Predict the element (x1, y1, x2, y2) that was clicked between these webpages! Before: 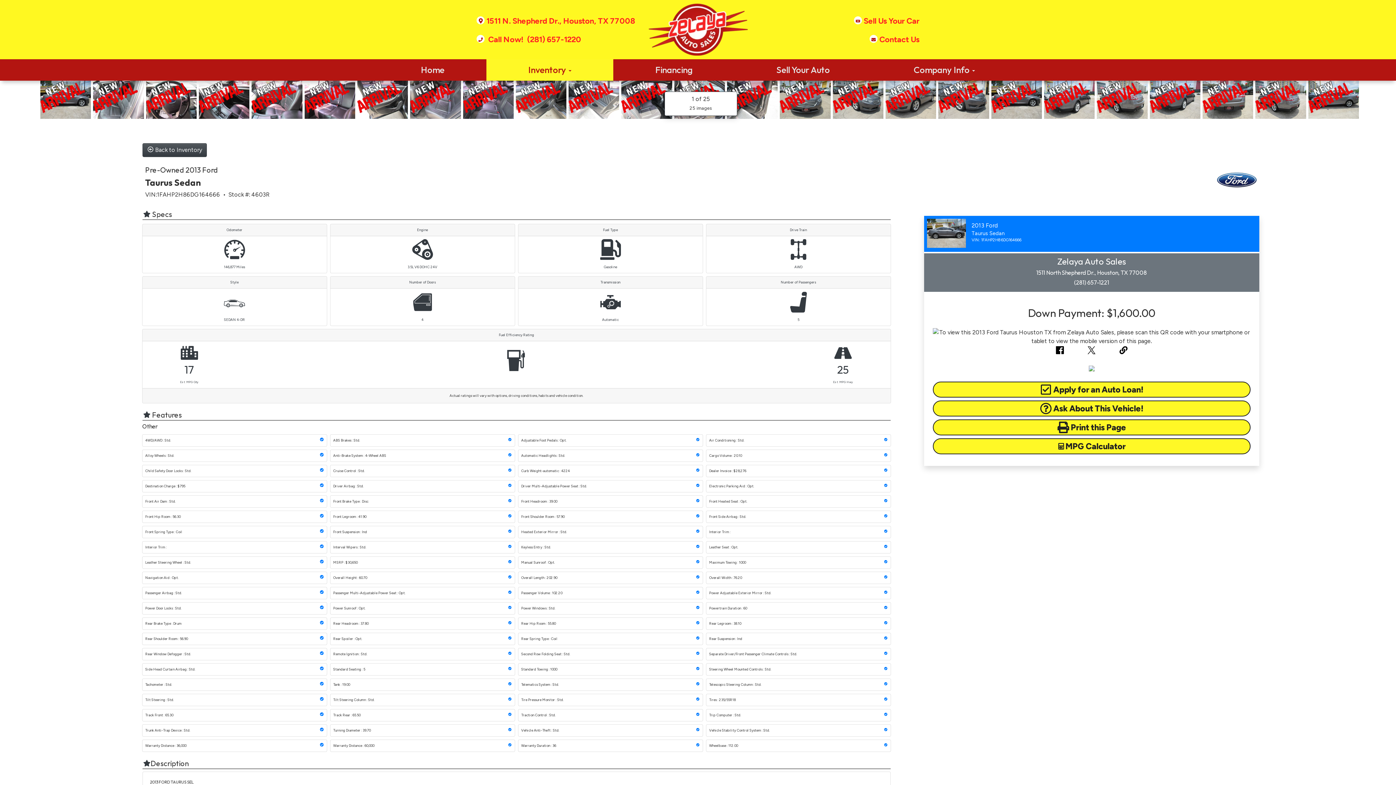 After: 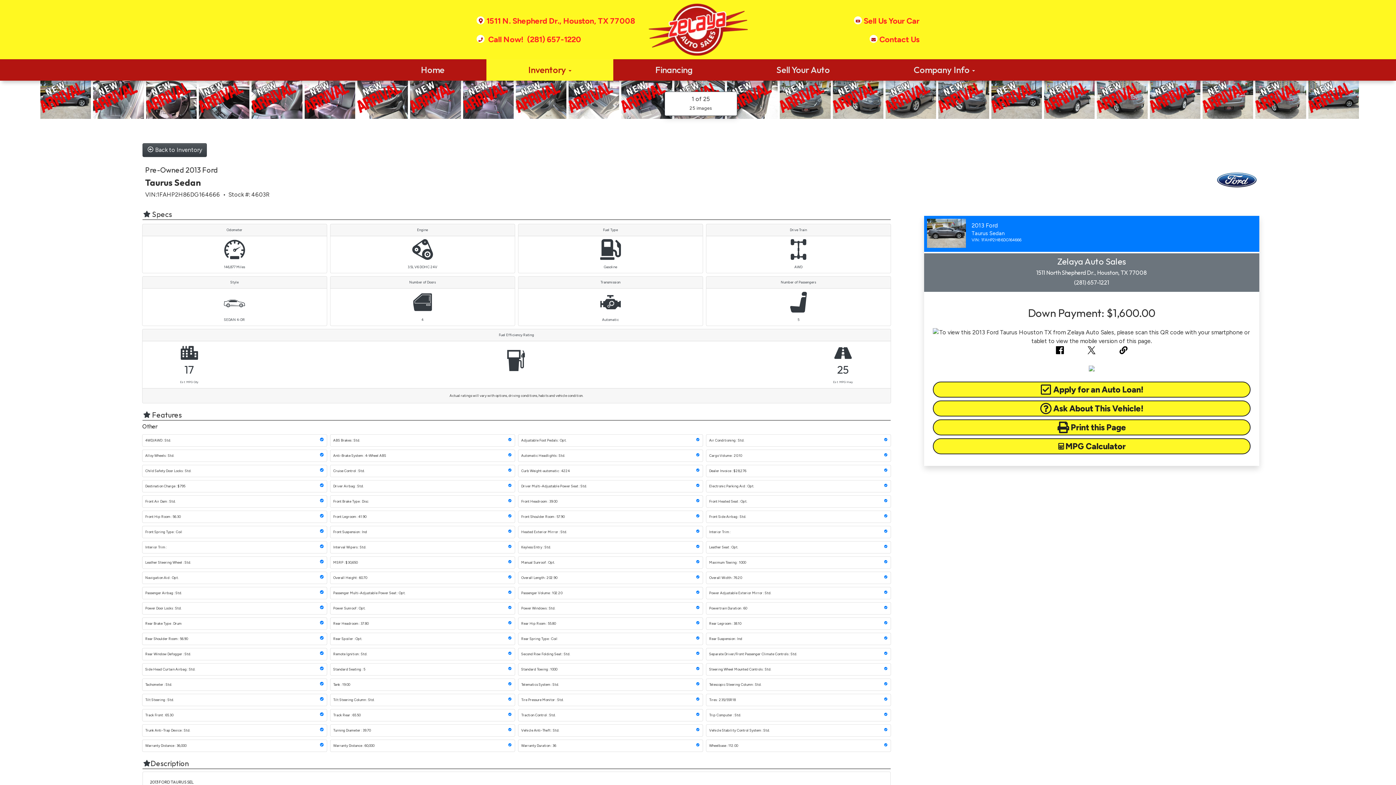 Action: bbox: (40, 80, 91, 118)